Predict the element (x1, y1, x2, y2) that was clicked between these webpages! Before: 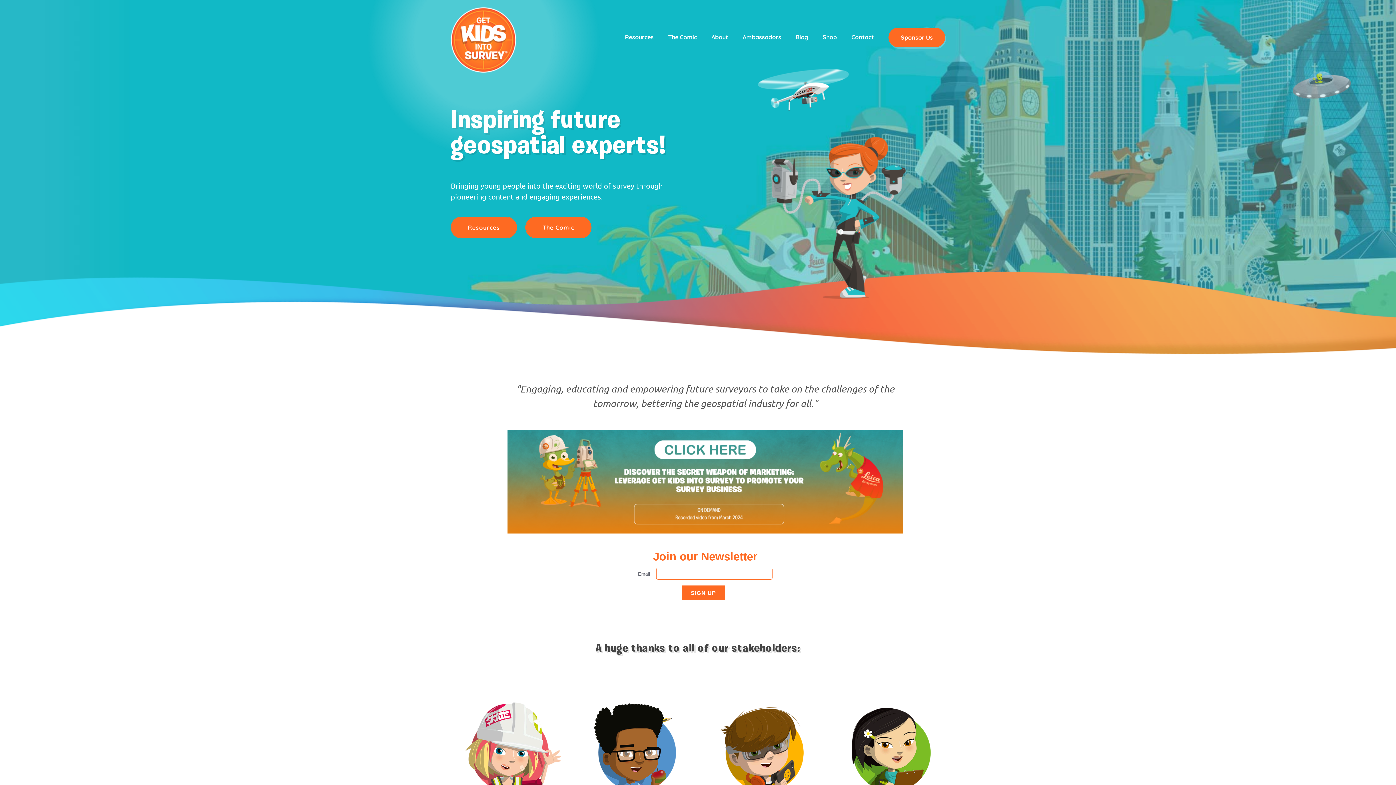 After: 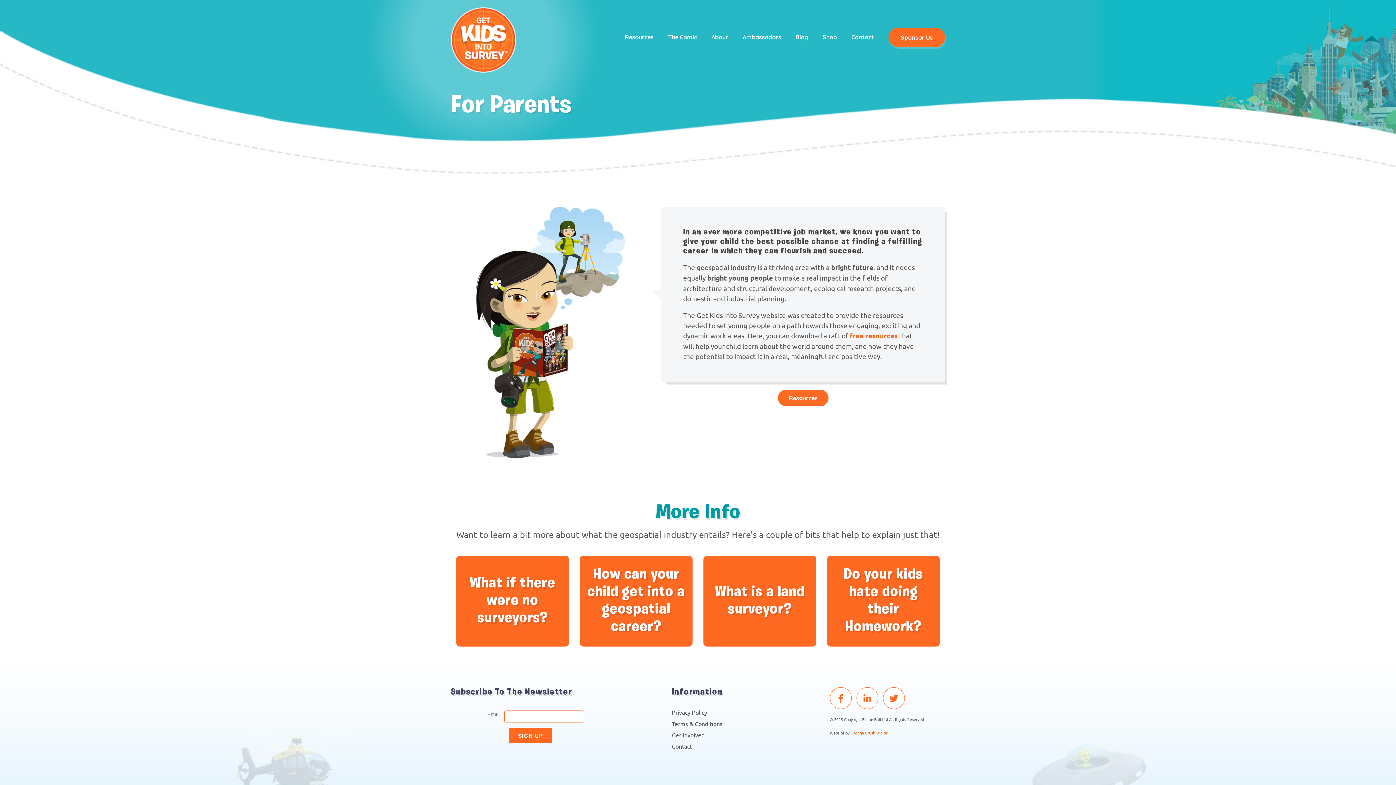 Action: bbox: (827, 691, 954, 830) label: Parents